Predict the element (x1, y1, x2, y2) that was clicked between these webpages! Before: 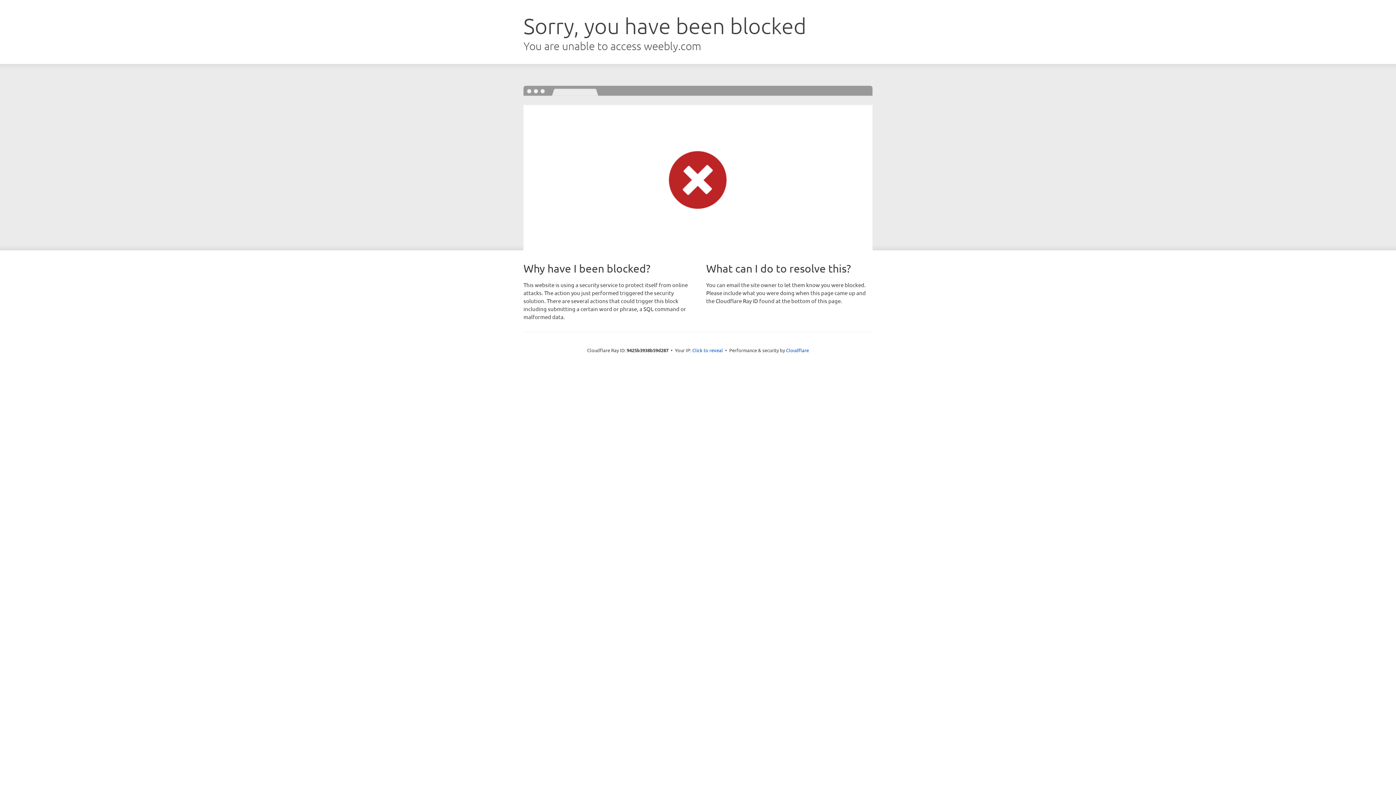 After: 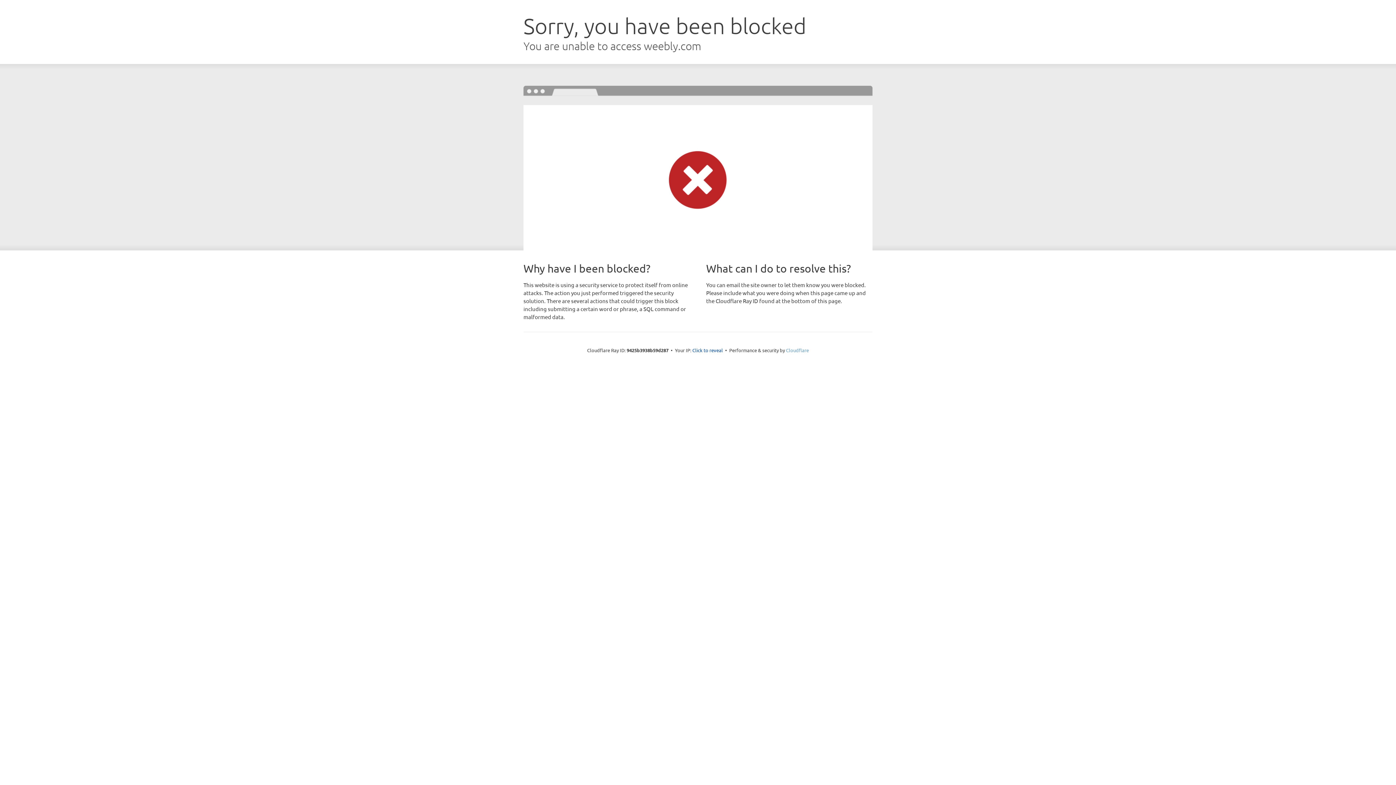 Action: label: Cloudflare bbox: (786, 347, 809, 353)